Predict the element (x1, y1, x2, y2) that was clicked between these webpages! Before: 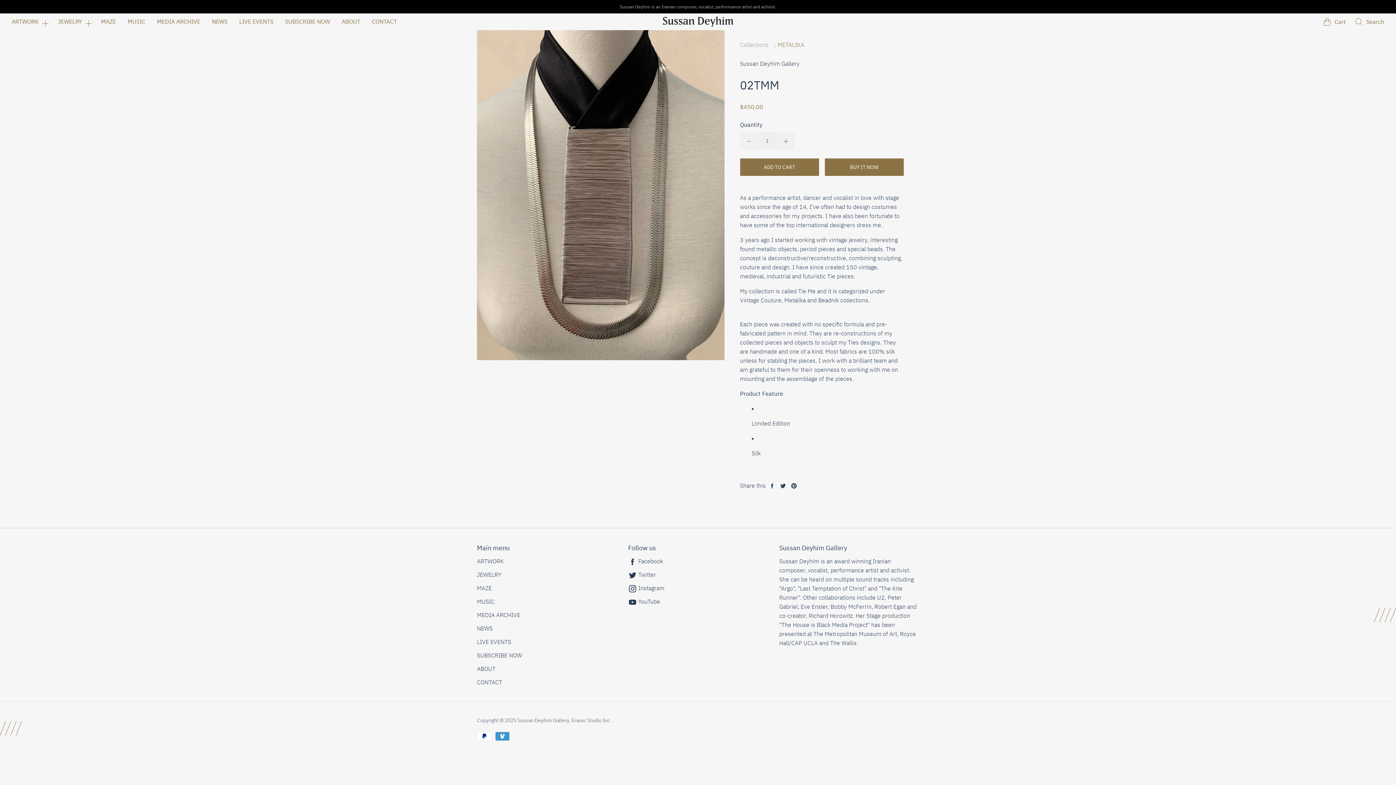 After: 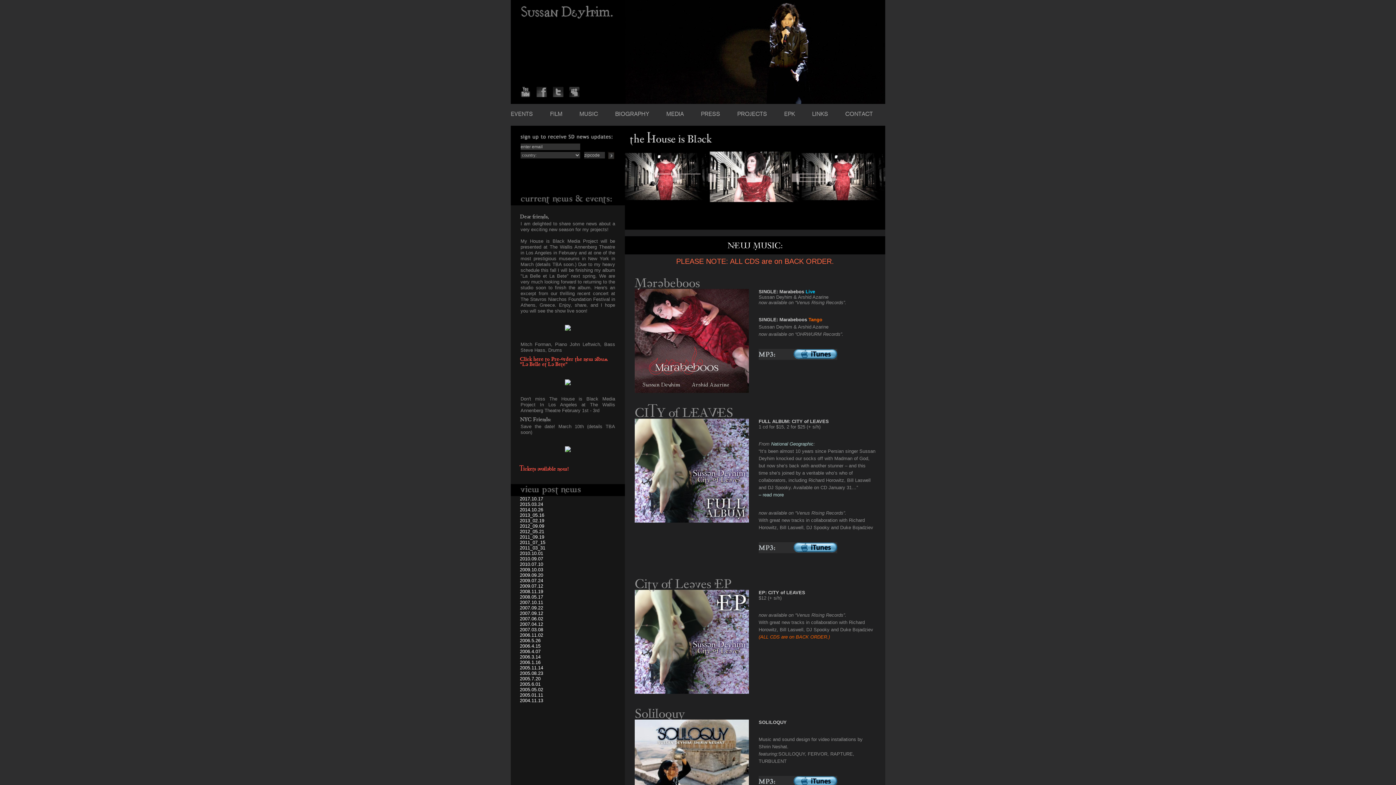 Action: bbox: (477, 611, 520, 618) label: MEDIA ARCHIVE